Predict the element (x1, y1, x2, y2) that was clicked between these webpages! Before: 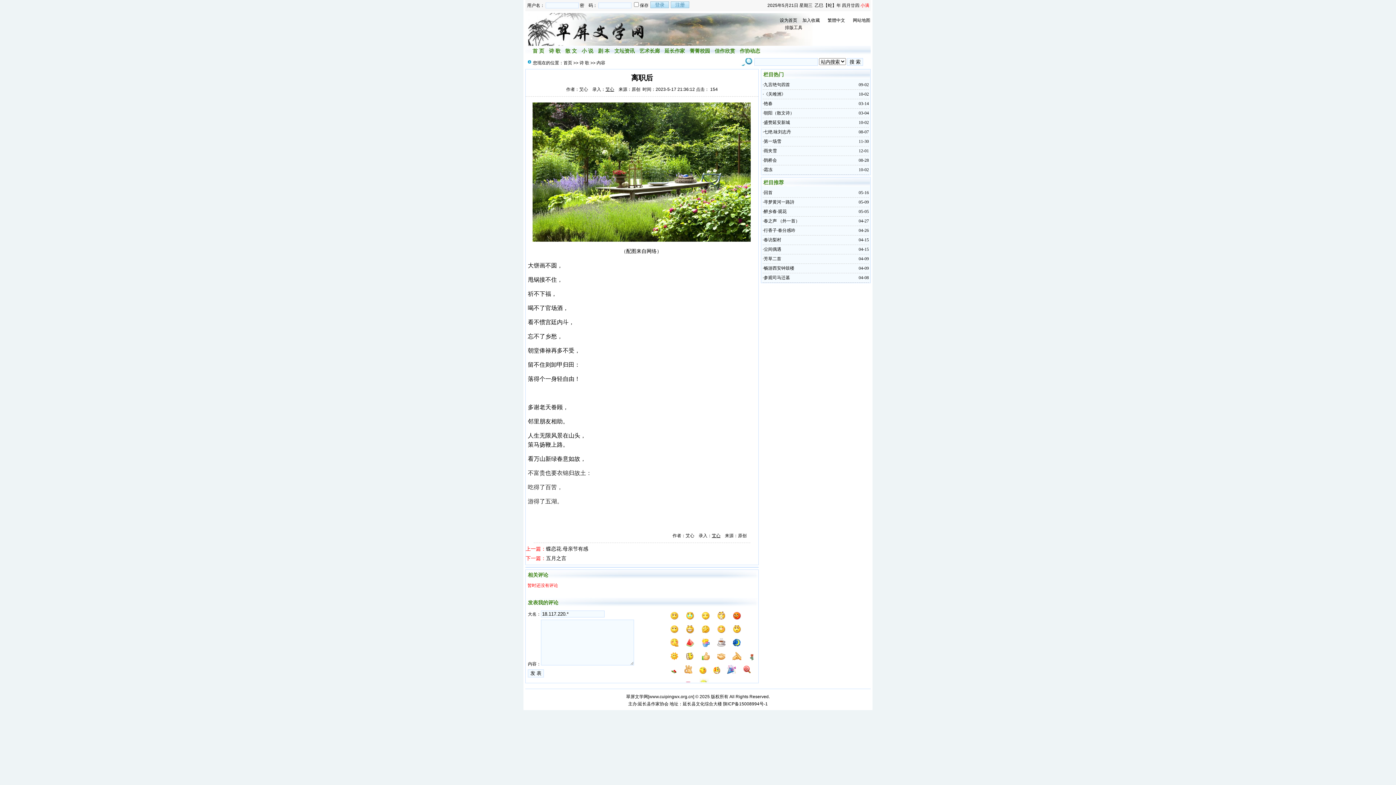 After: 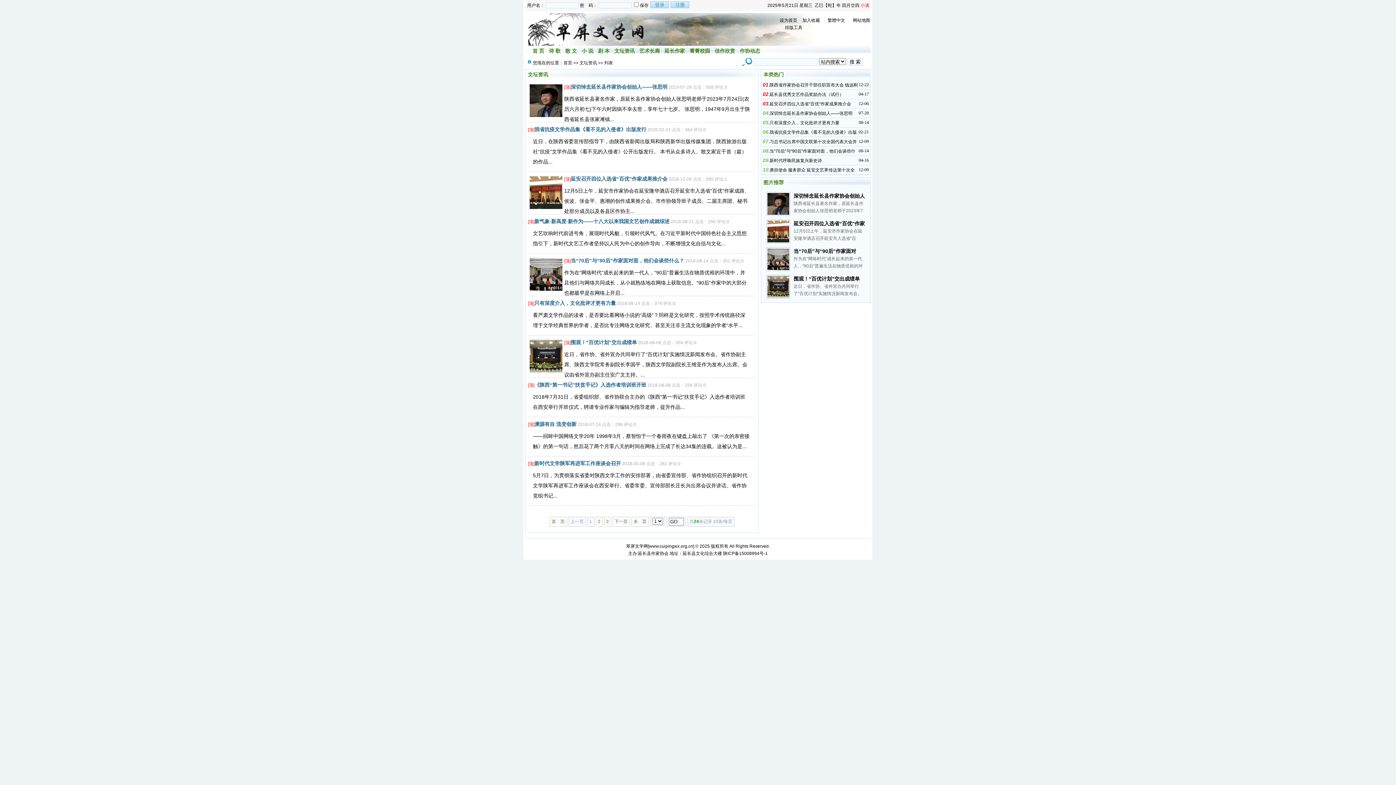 Action: bbox: (614, 48, 634, 53) label: 文坛资讯